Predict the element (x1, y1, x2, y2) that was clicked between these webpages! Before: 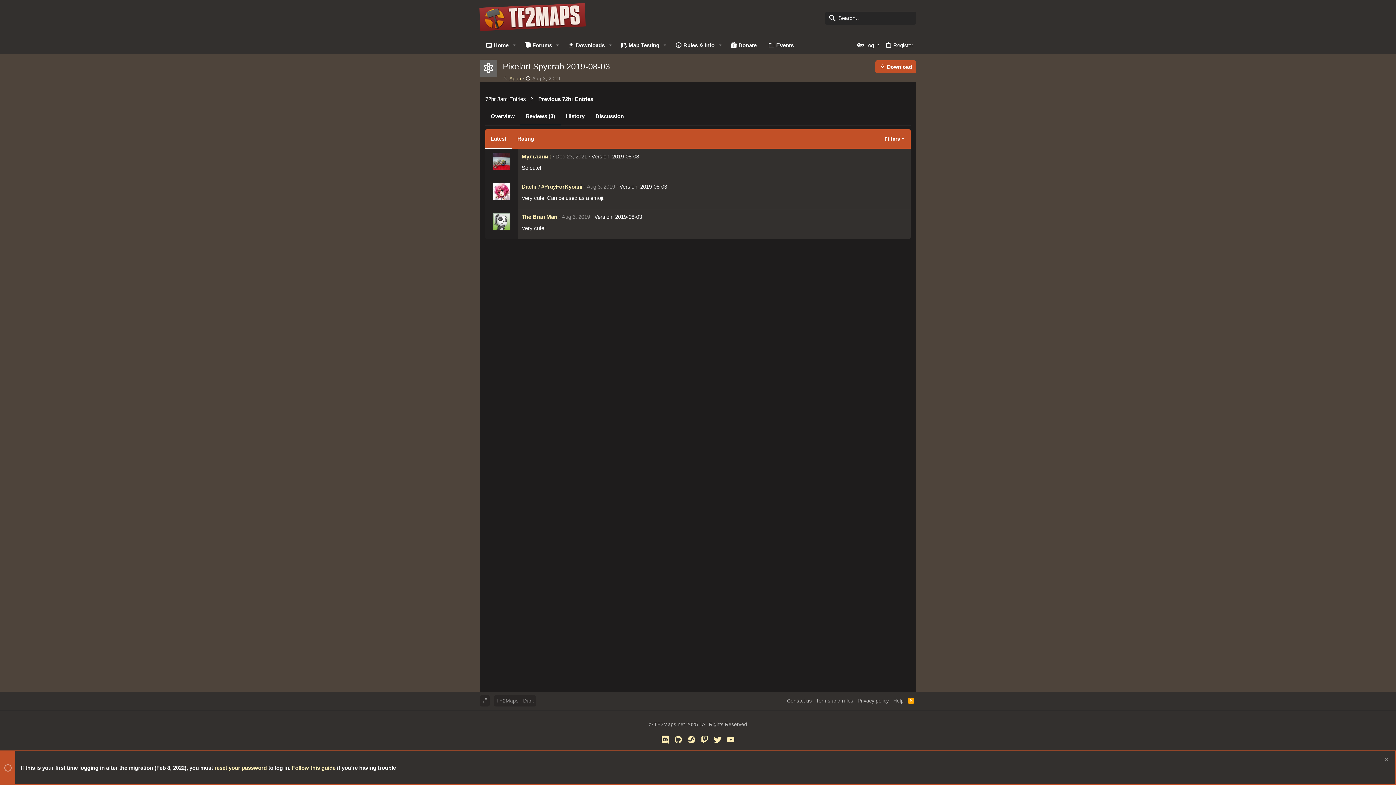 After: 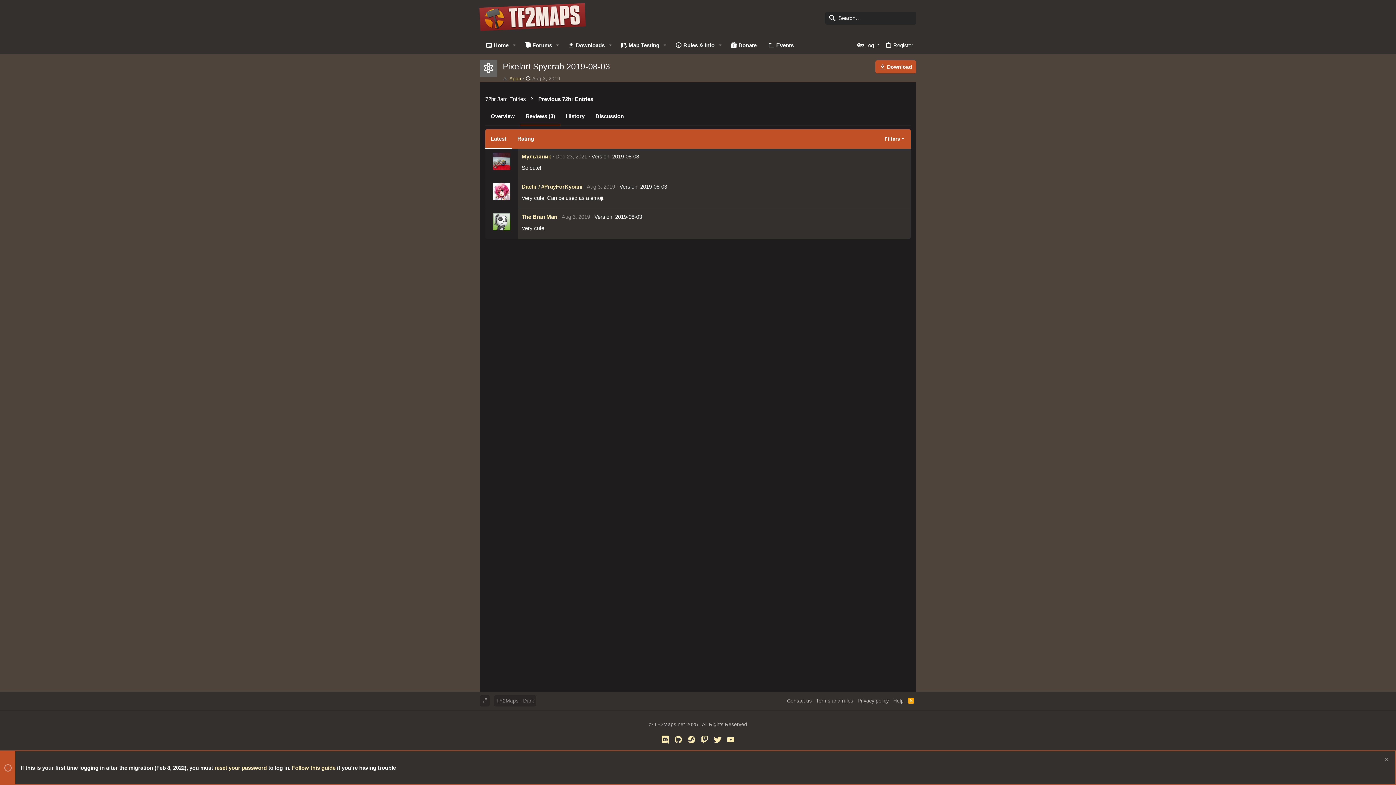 Action: bbox: (674, 735, 682, 744) label: GitHub